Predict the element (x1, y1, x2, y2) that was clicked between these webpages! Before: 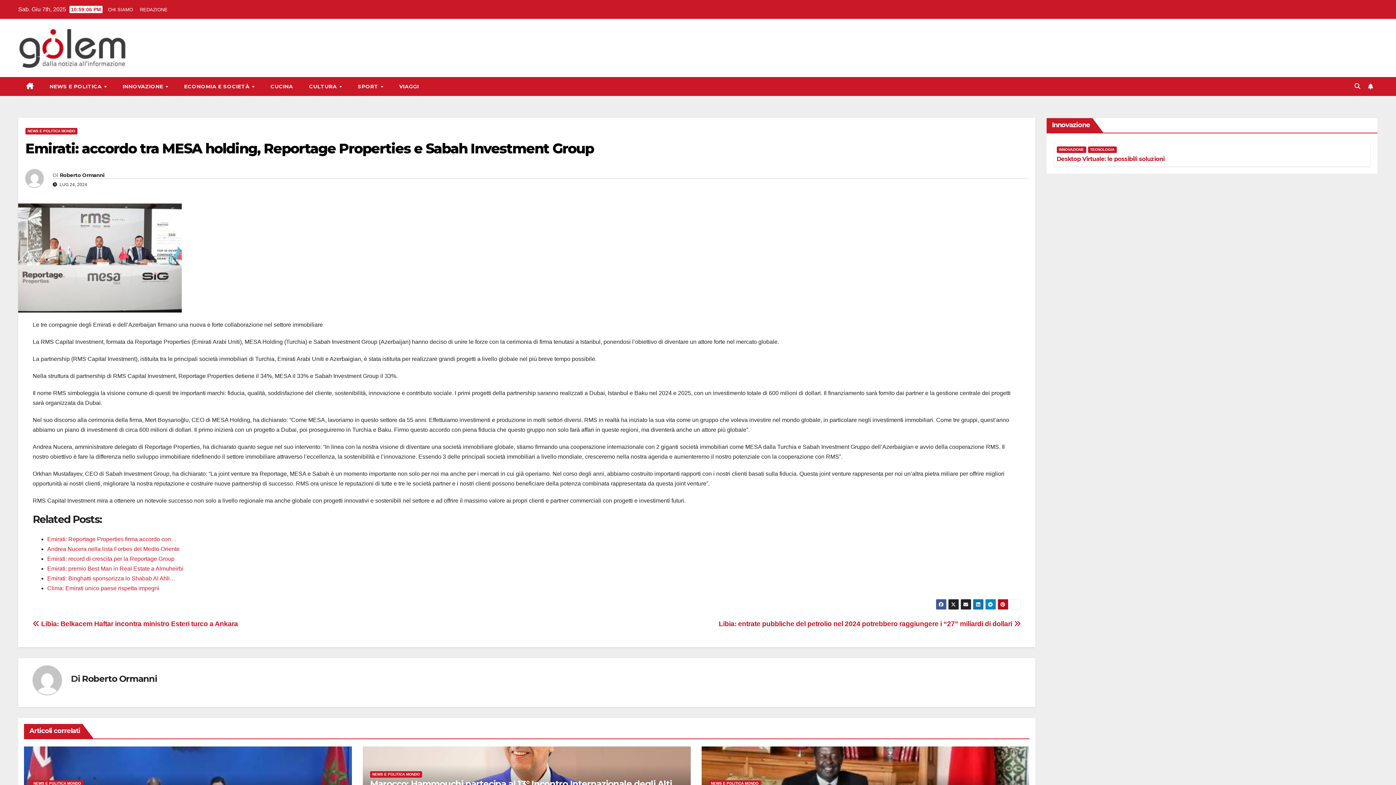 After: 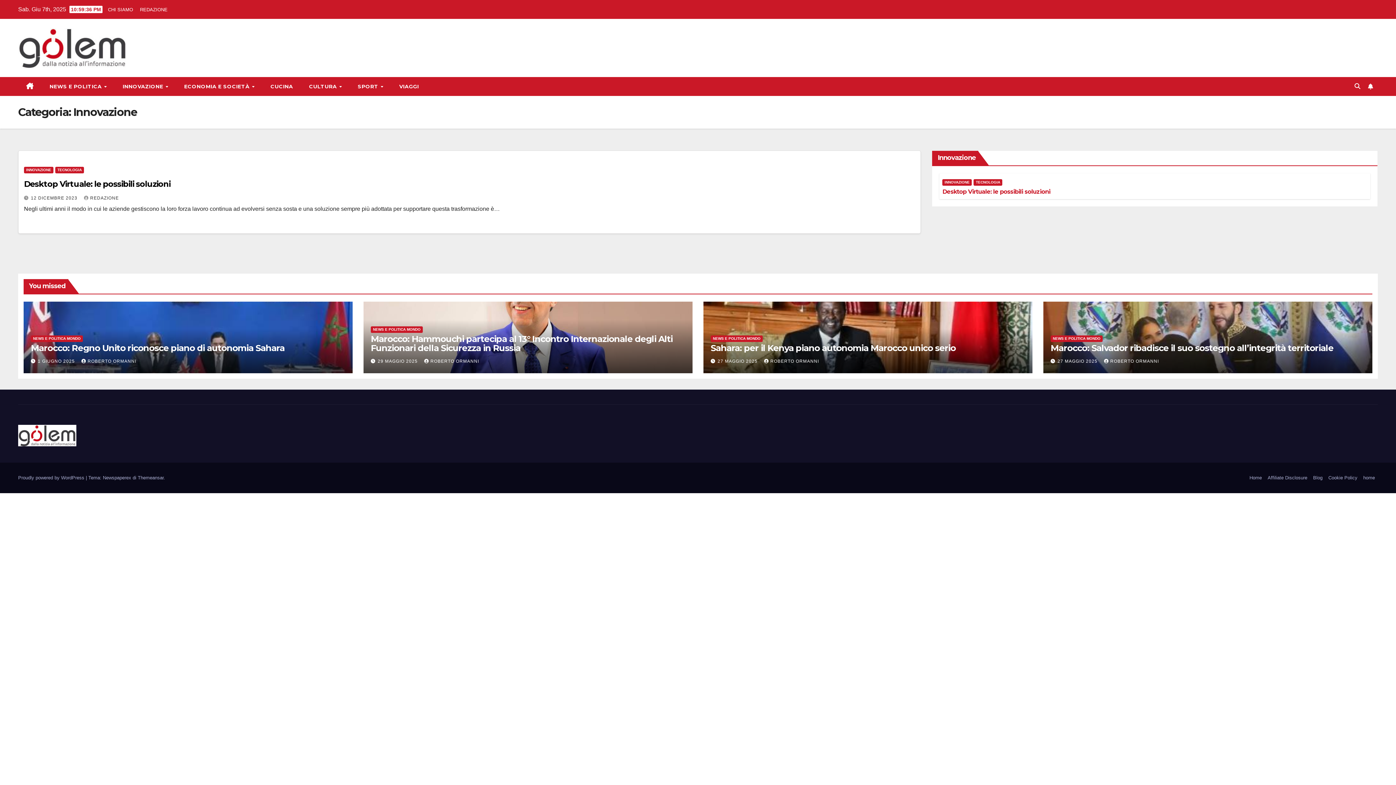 Action: label: INNOVAZIONE bbox: (1056, 146, 1086, 153)